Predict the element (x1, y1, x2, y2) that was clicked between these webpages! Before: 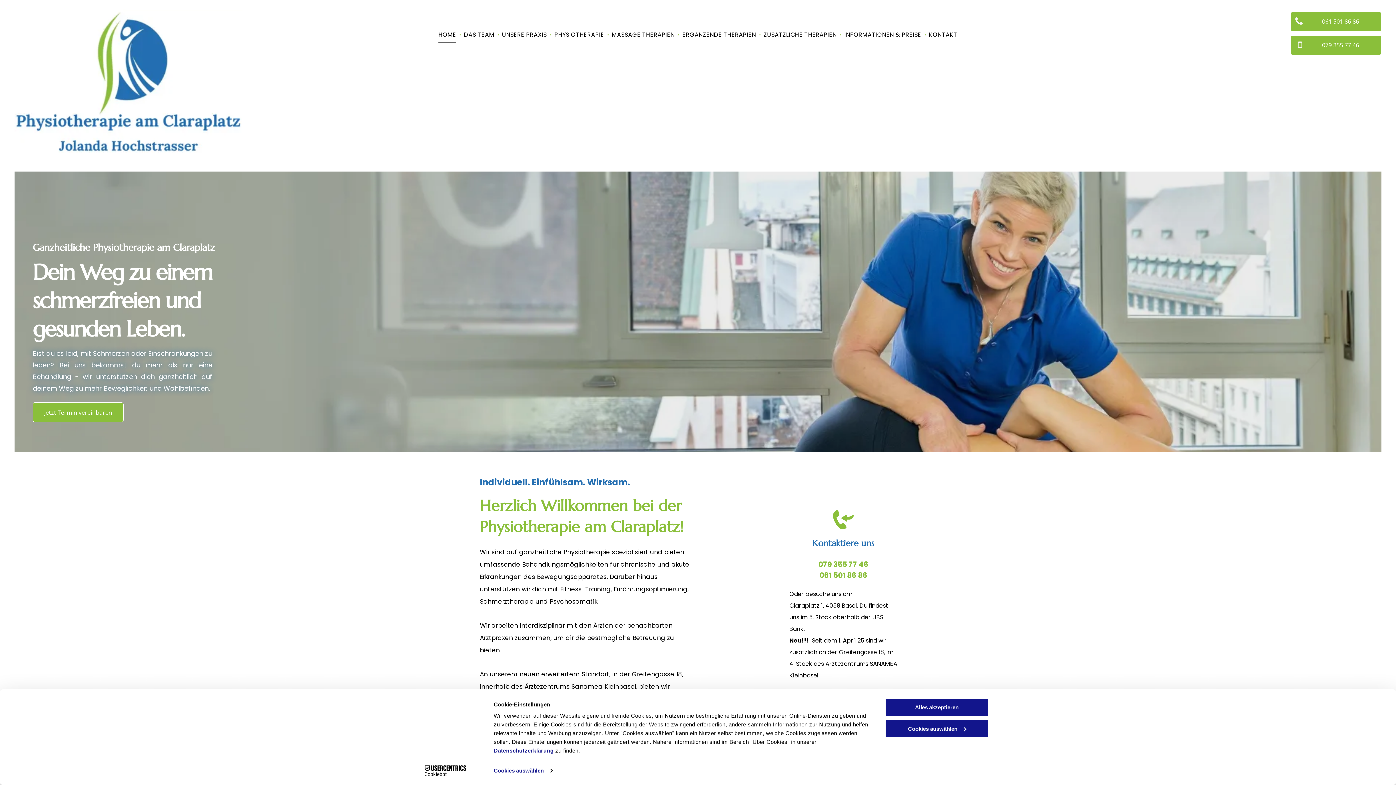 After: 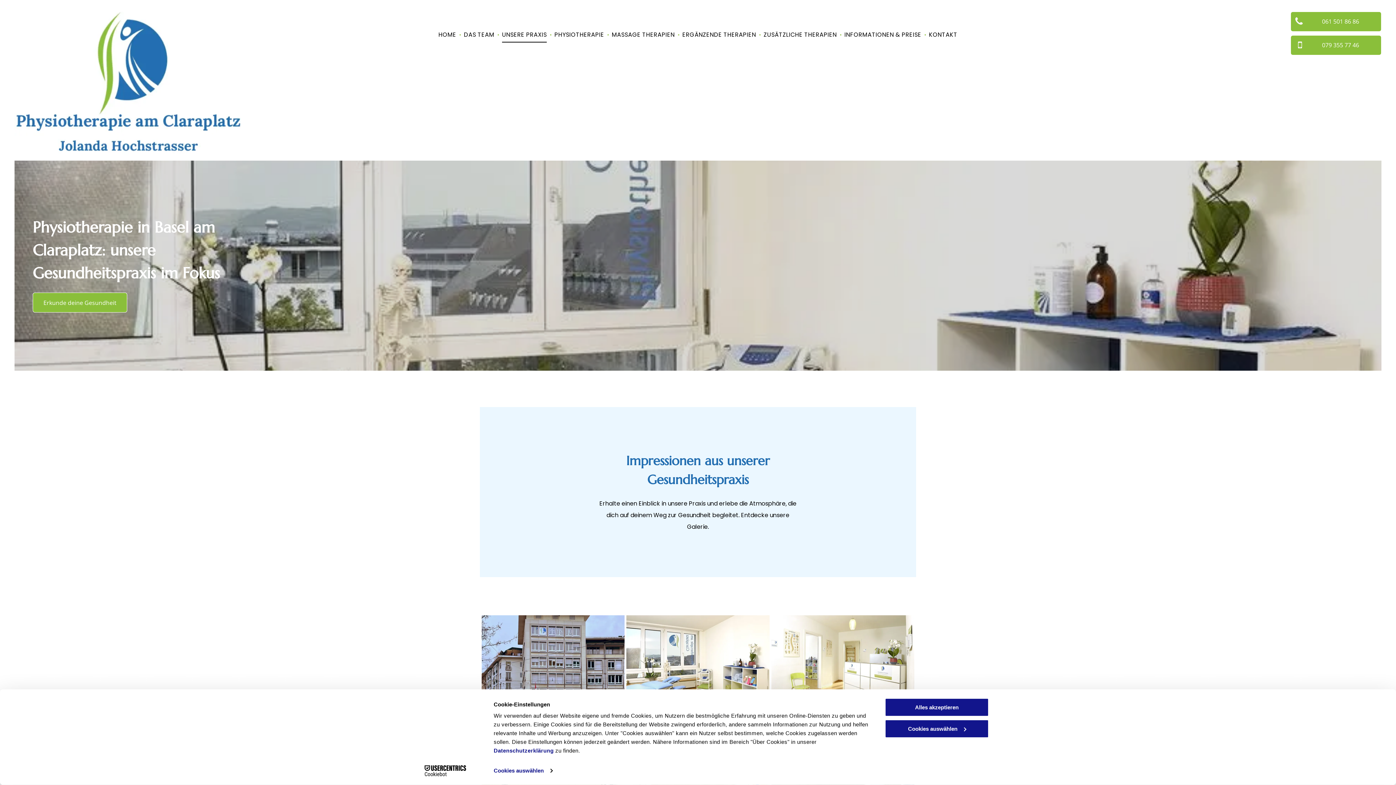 Action: label: UNSERE PRAXIS bbox: (499, 27, 549, 42)